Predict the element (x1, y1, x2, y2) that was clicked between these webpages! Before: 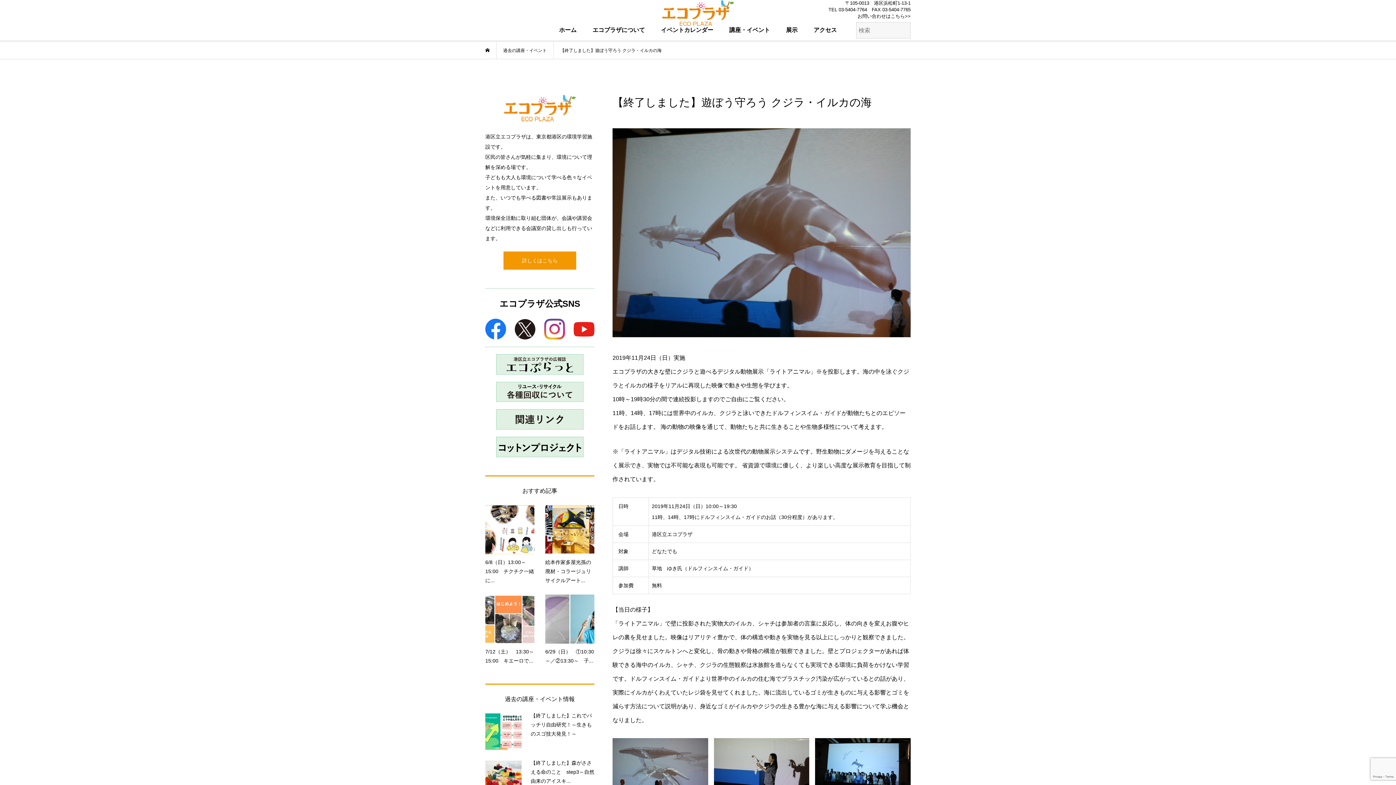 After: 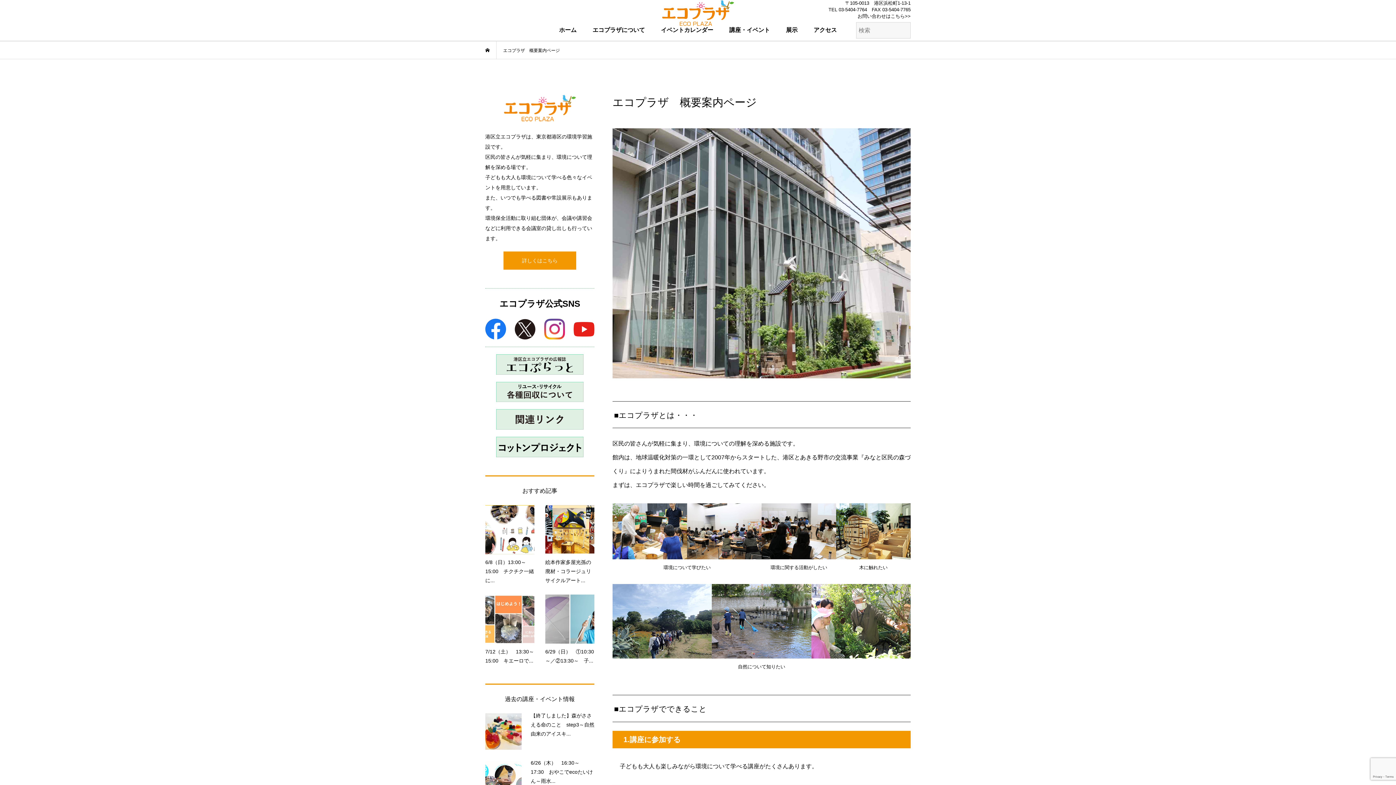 Action: bbox: (503, 251, 576, 269) label: 詳しくはこちら